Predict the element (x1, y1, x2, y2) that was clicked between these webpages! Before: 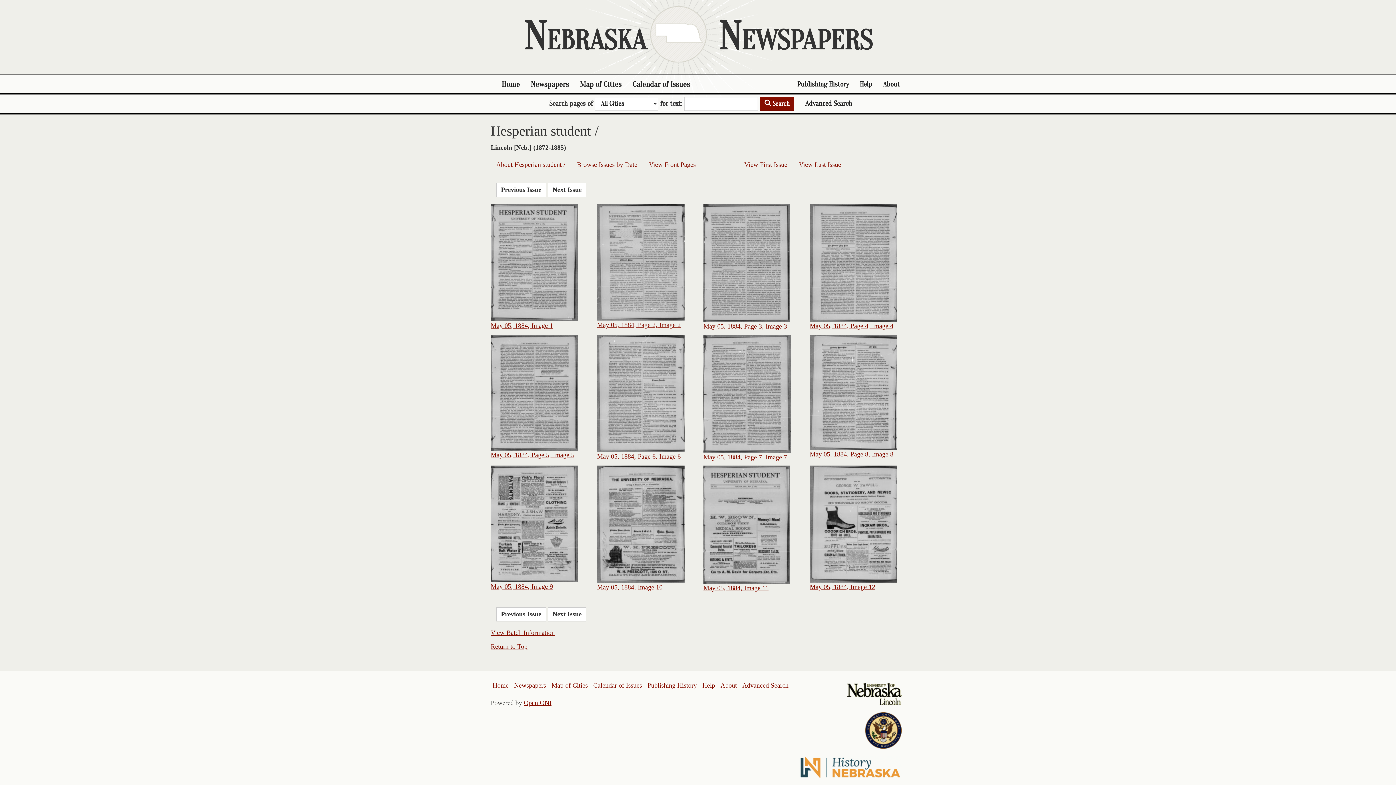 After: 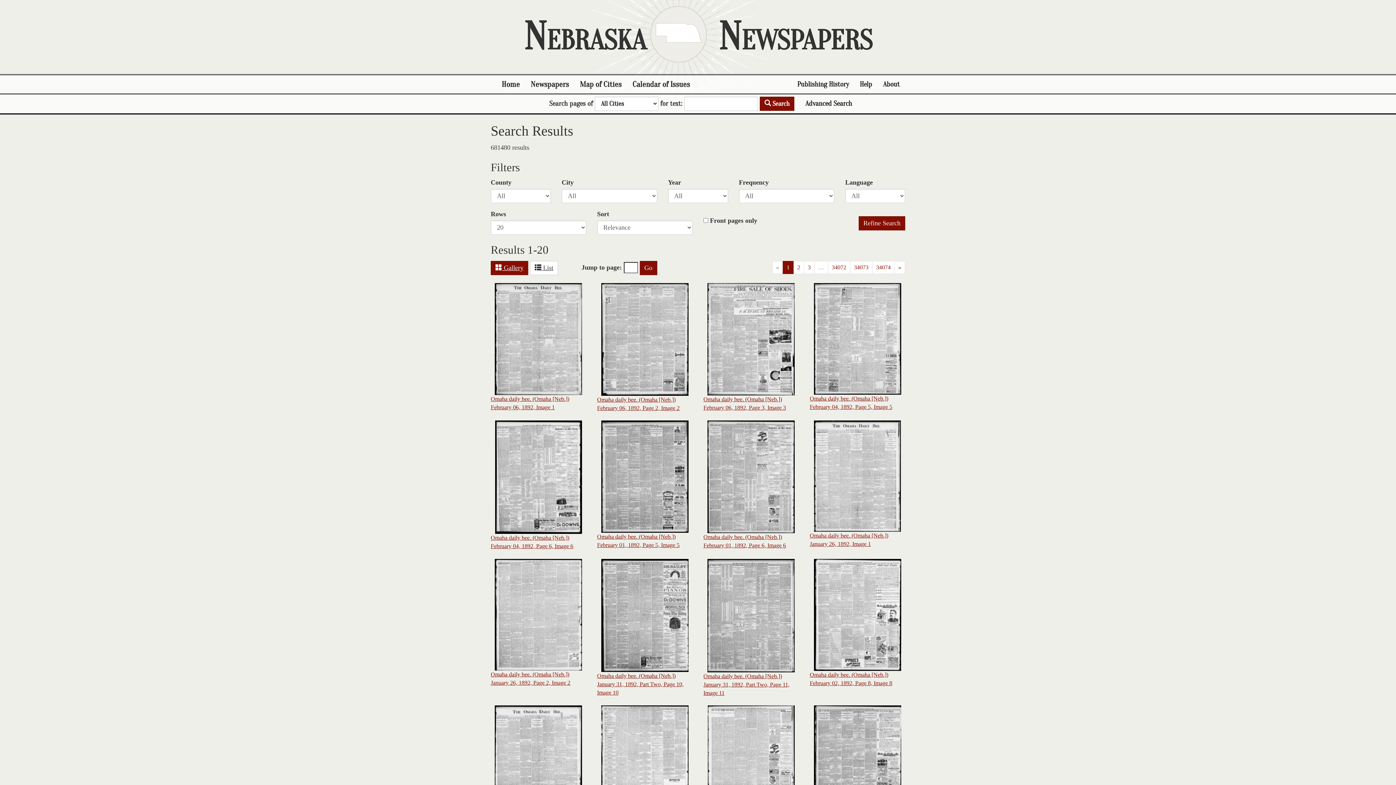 Action: bbox: (760, 96, 794, 110) label:  Search